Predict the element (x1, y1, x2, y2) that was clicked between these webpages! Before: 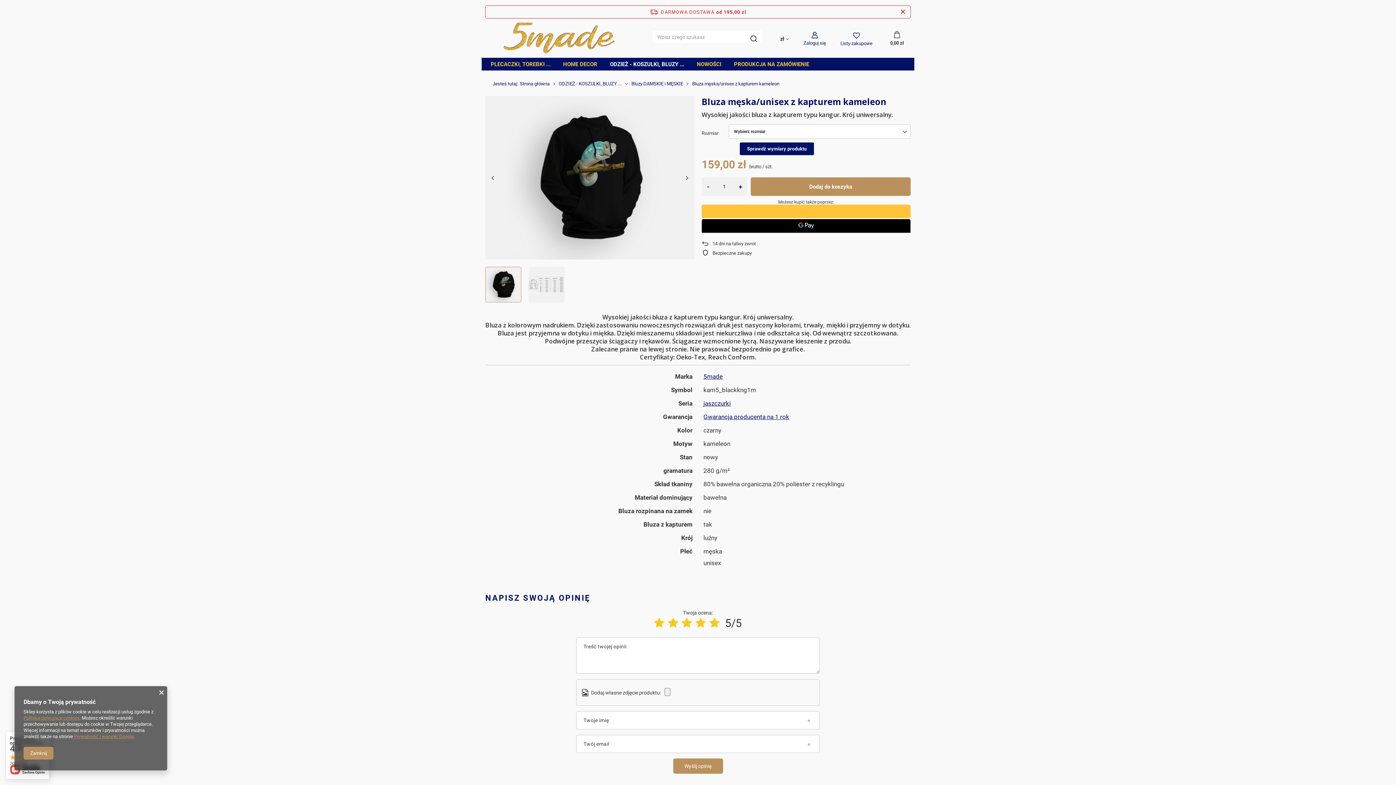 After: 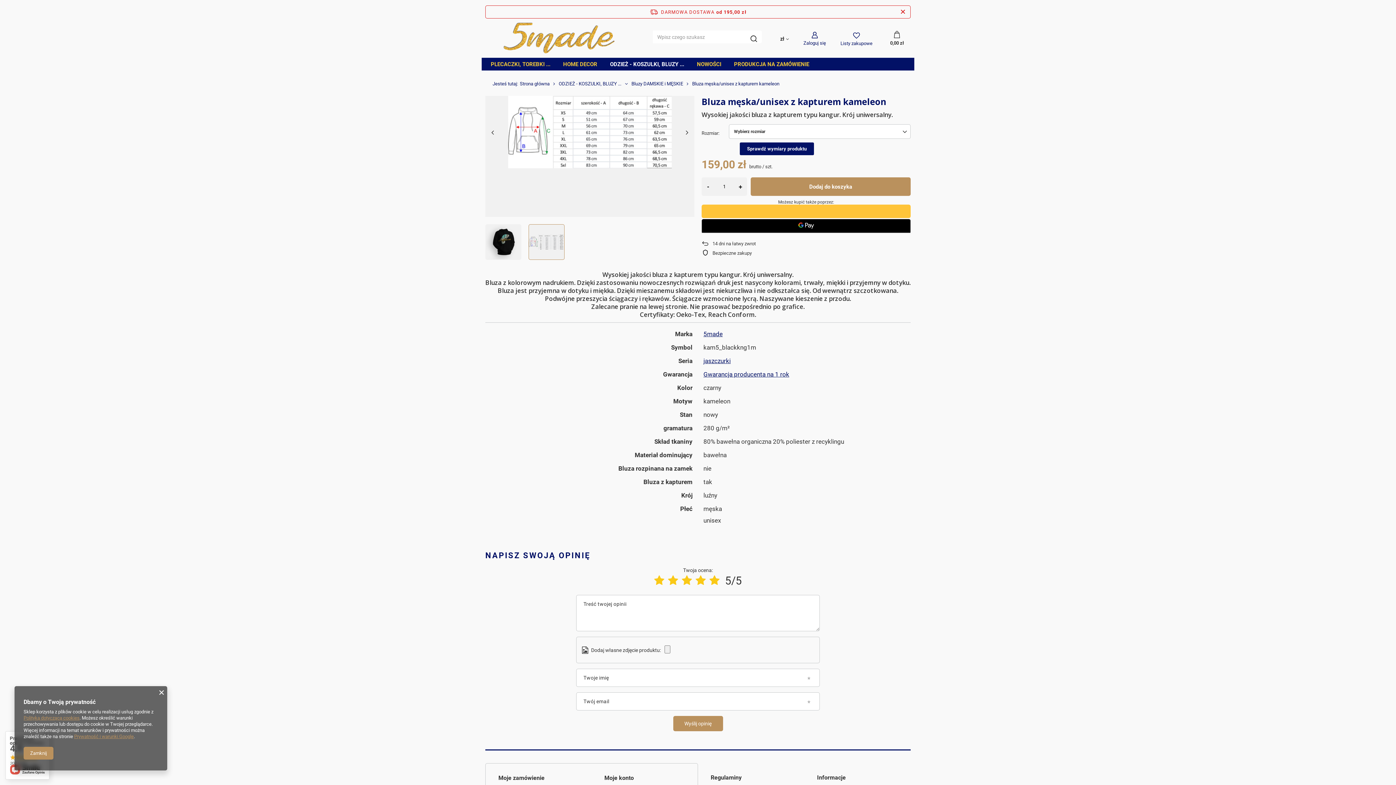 Action: bbox: (528, 266, 564, 302)